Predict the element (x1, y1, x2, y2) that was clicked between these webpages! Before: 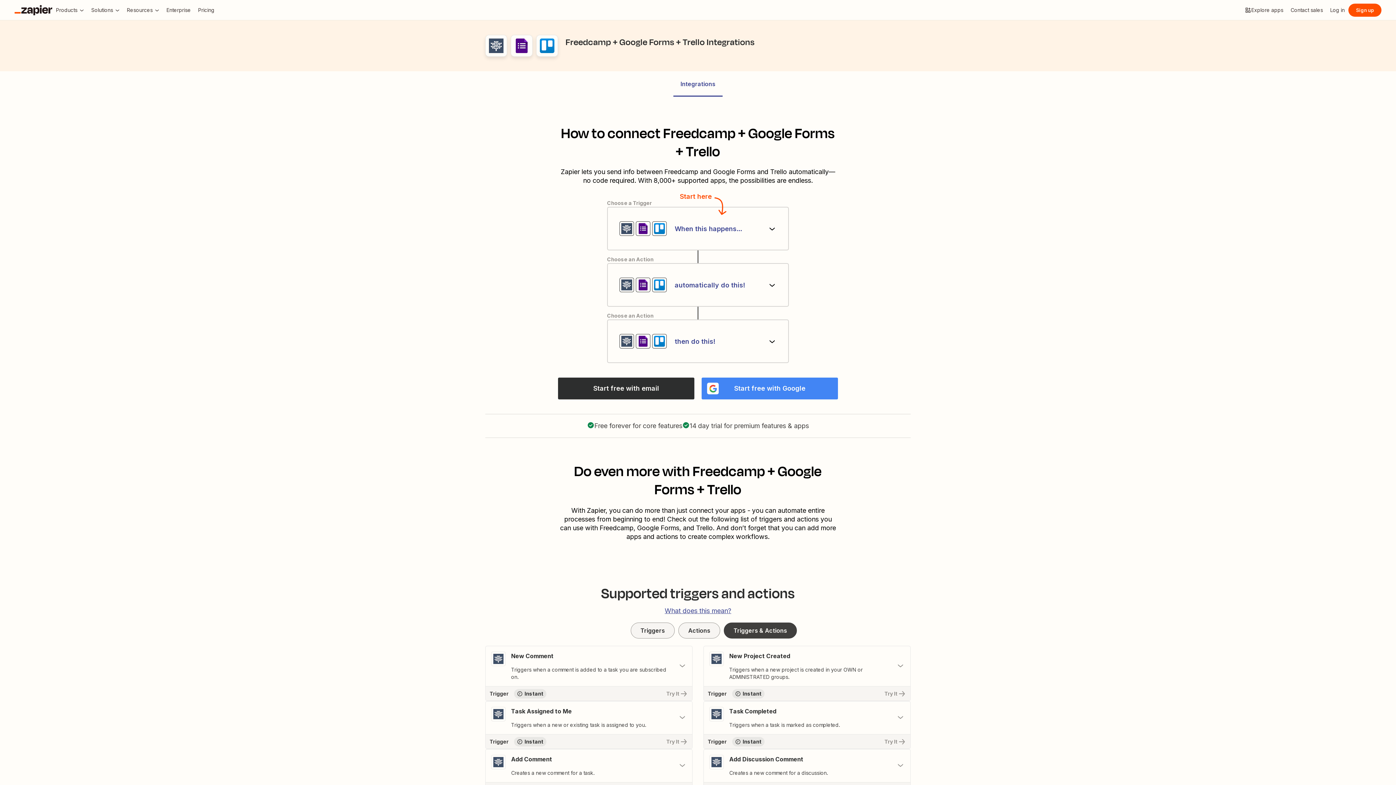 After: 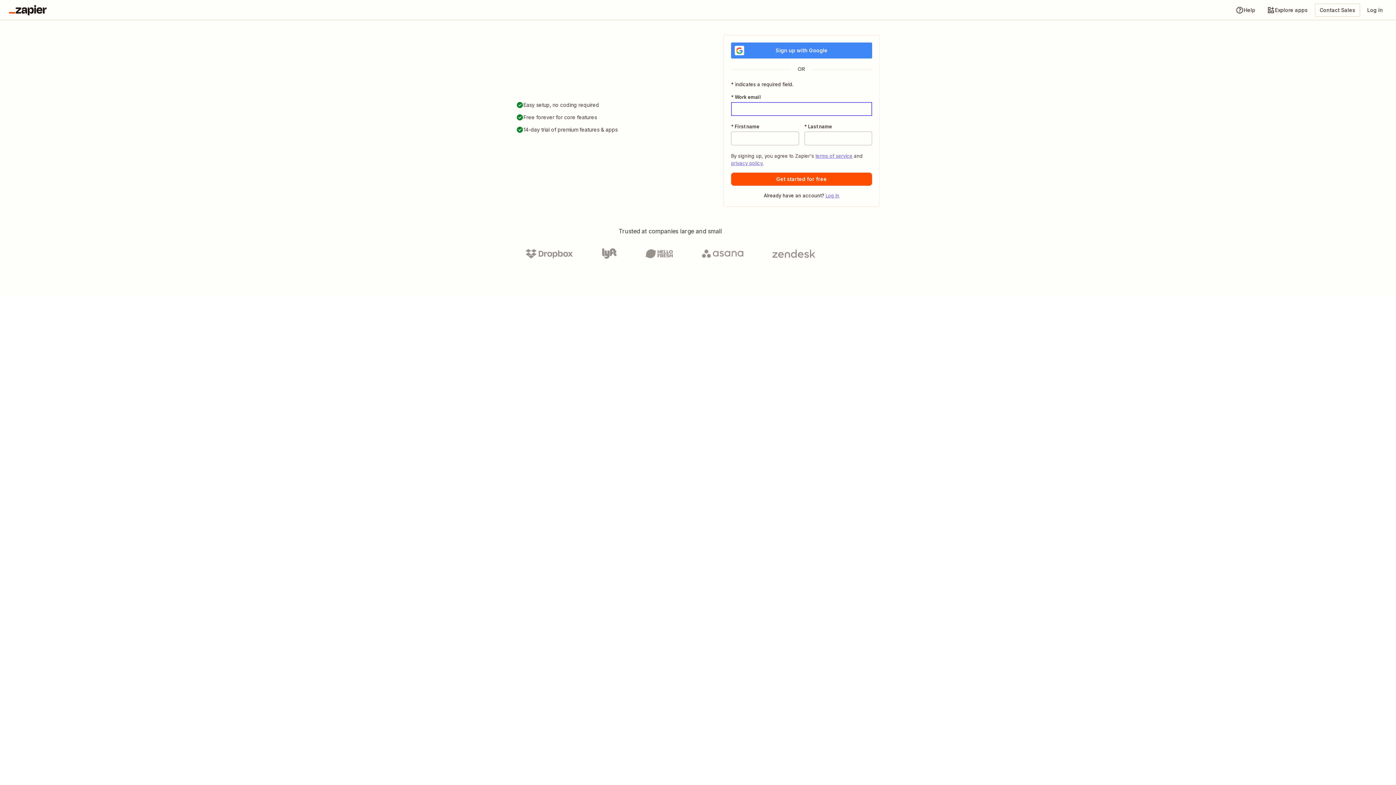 Action: label: Try It bbox: (485, 734, 692, 749)